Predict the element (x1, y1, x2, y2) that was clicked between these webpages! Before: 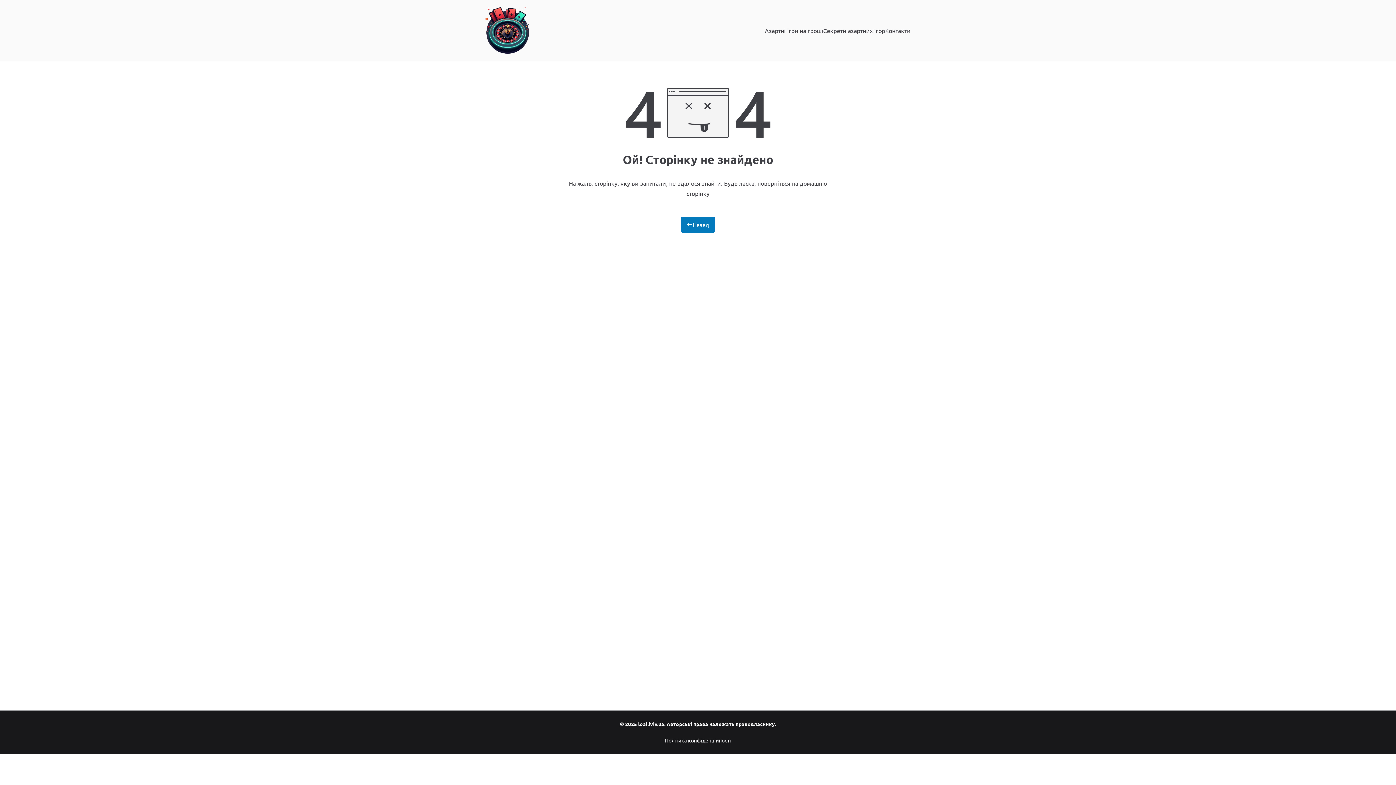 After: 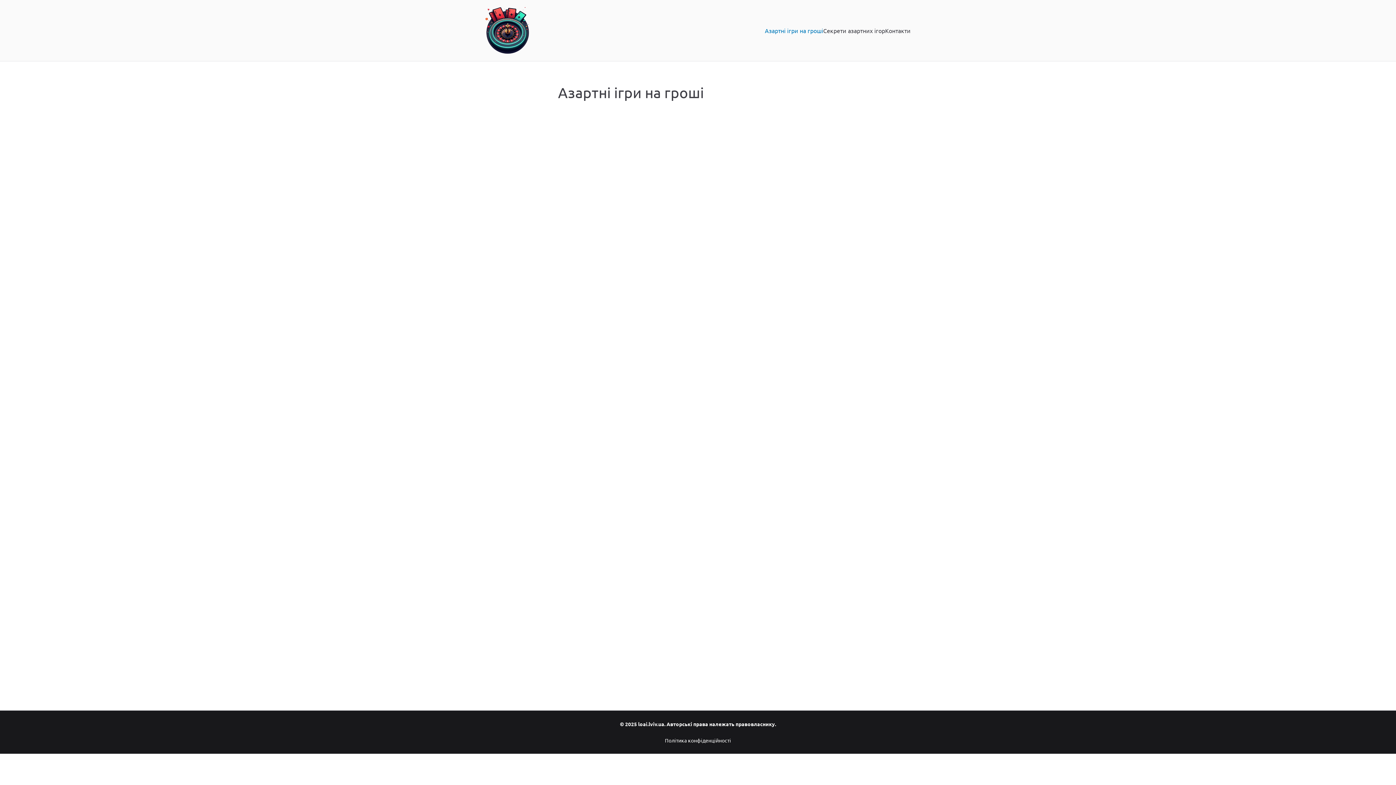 Action: bbox: (485, 7, 529, 53)